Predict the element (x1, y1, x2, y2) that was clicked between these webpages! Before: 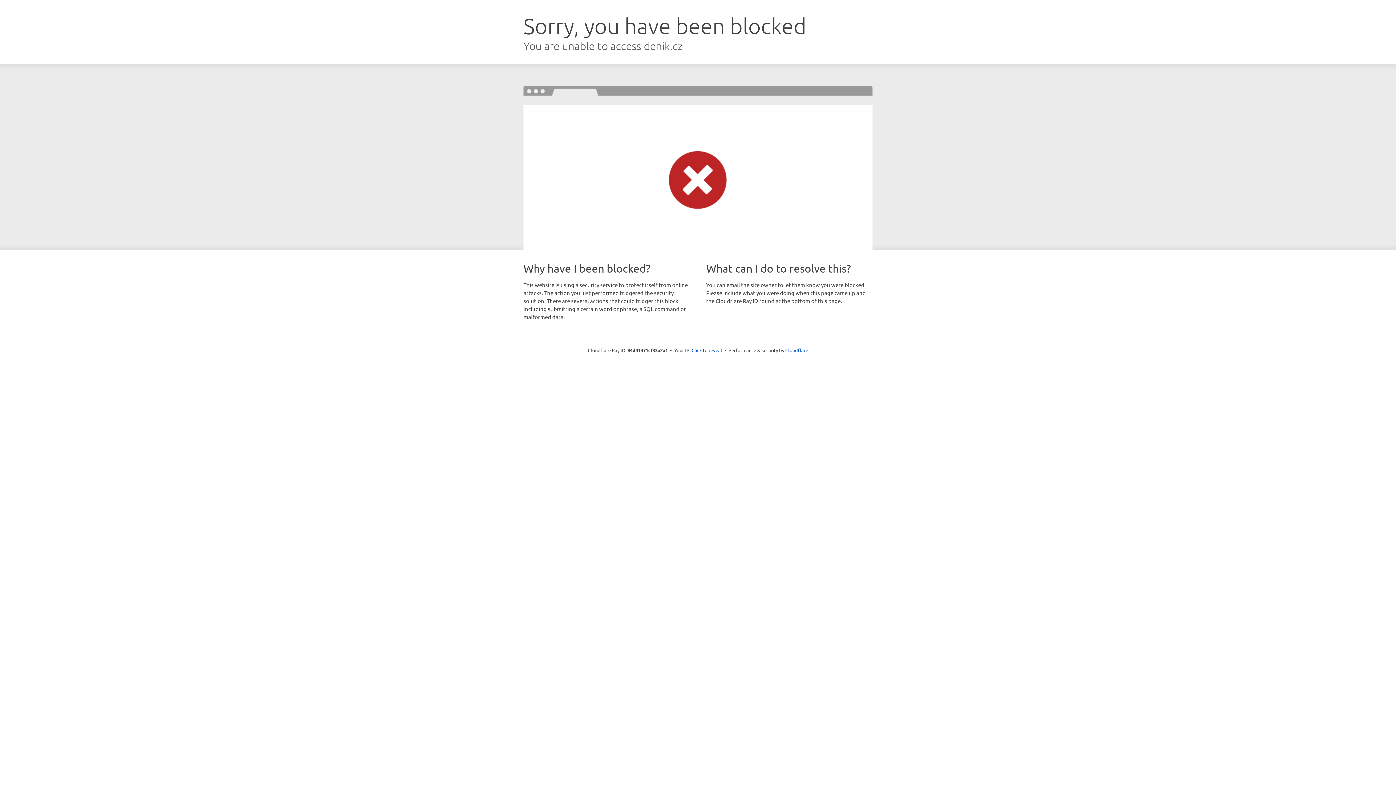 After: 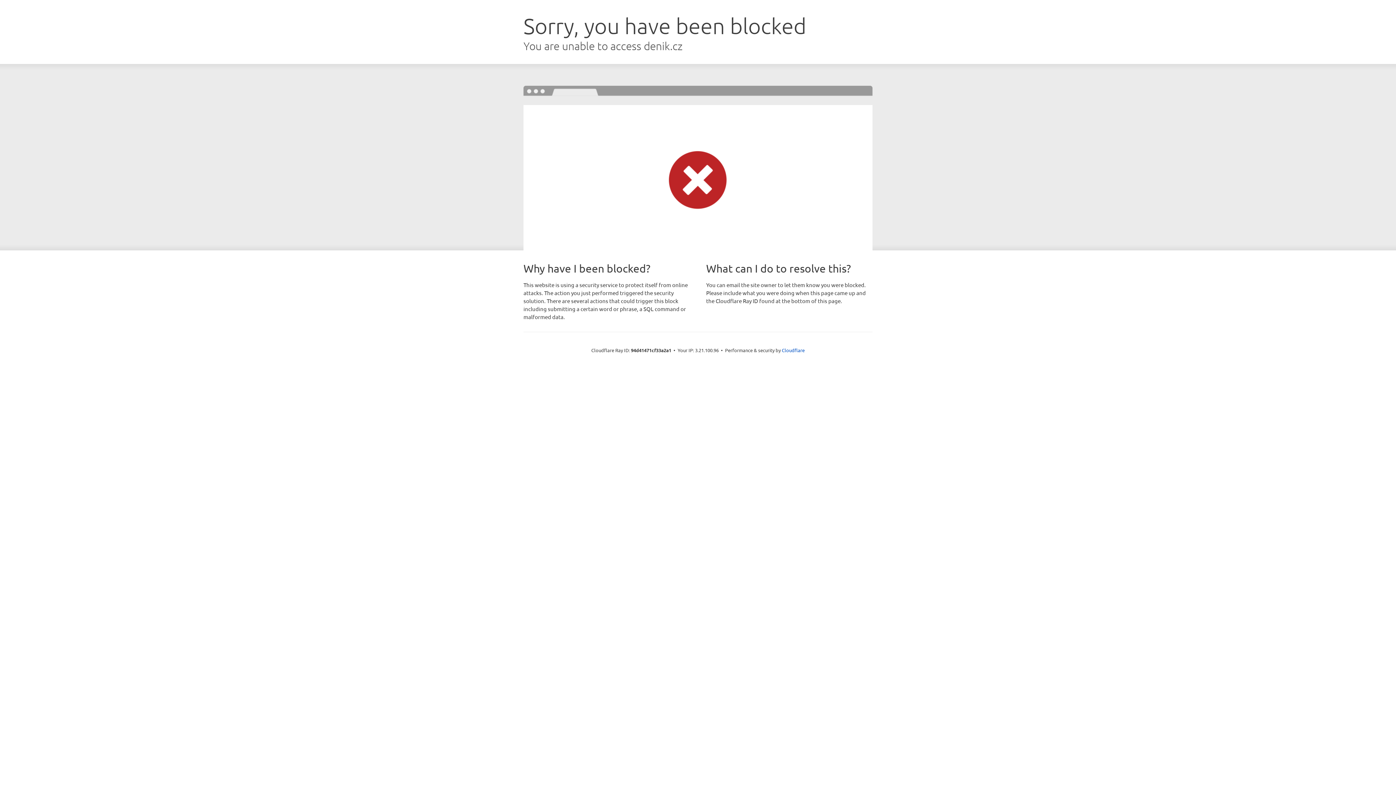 Action: bbox: (691, 346, 722, 353) label: Click to reveal